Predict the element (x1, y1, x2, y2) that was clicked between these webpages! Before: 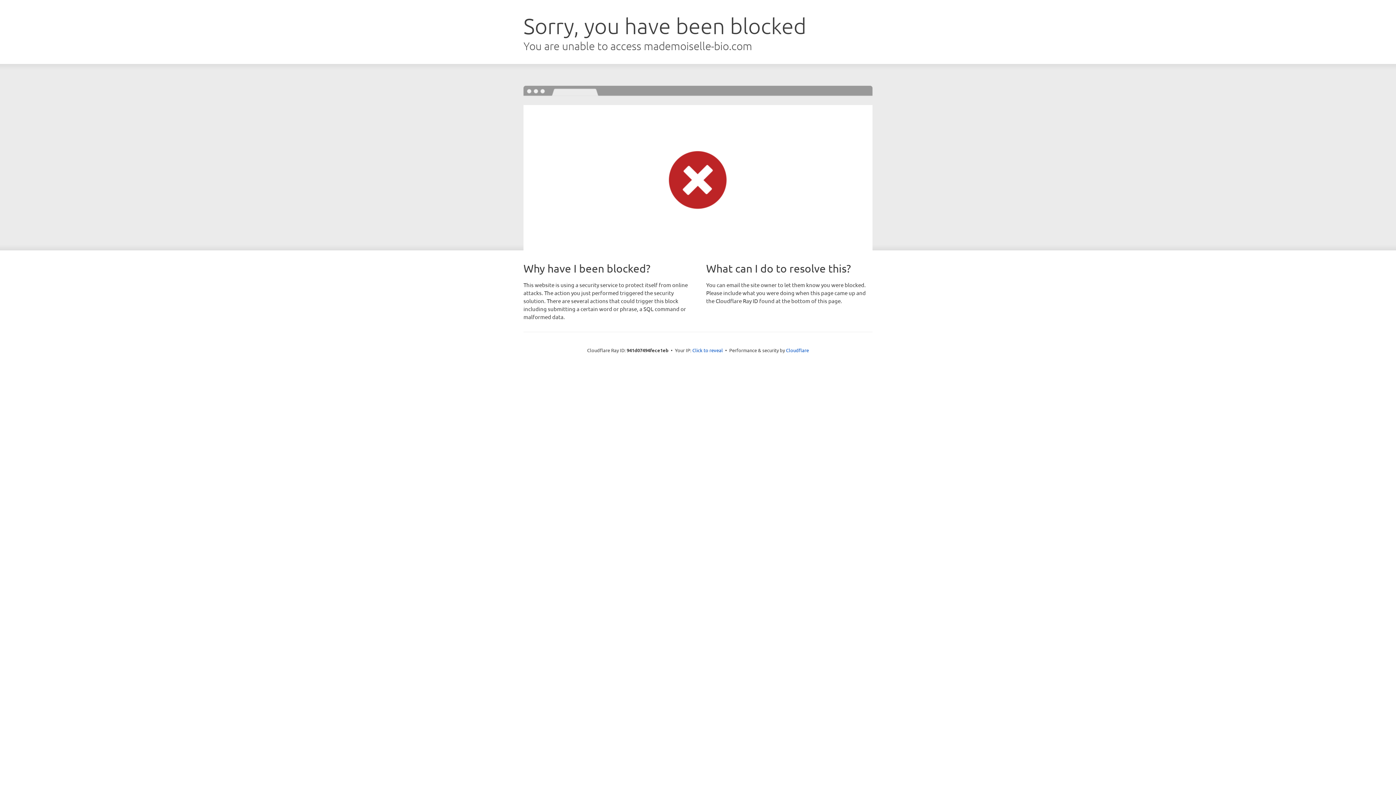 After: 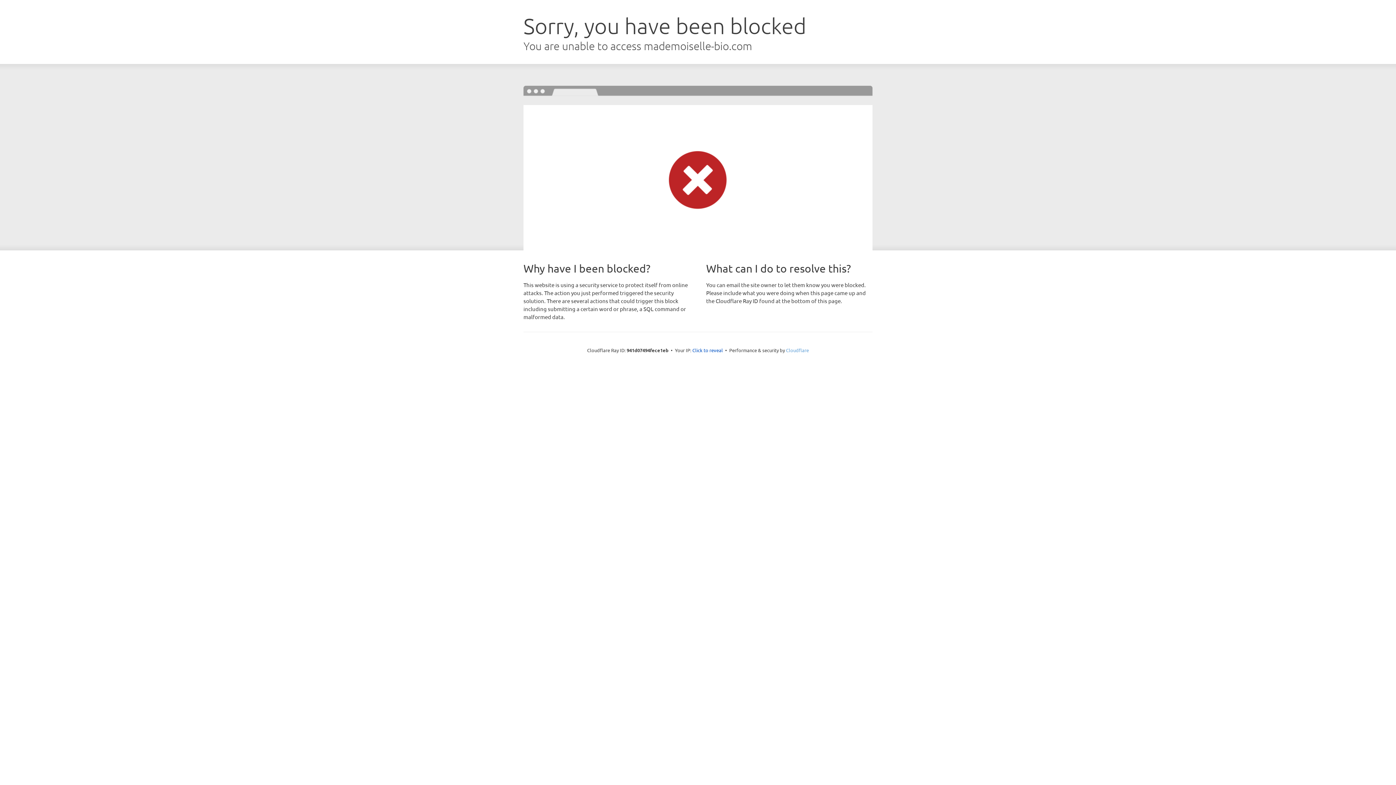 Action: label: Cloudflare bbox: (786, 347, 809, 353)